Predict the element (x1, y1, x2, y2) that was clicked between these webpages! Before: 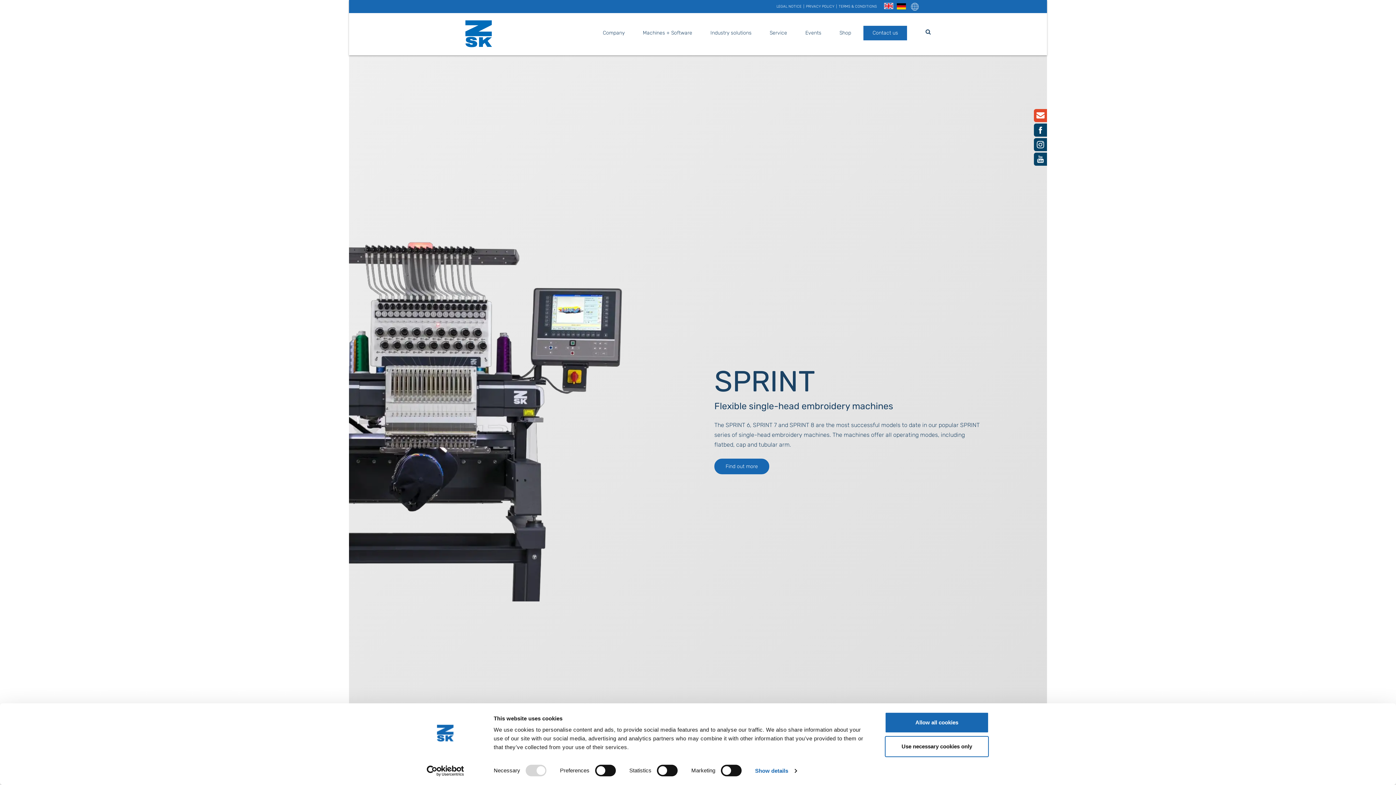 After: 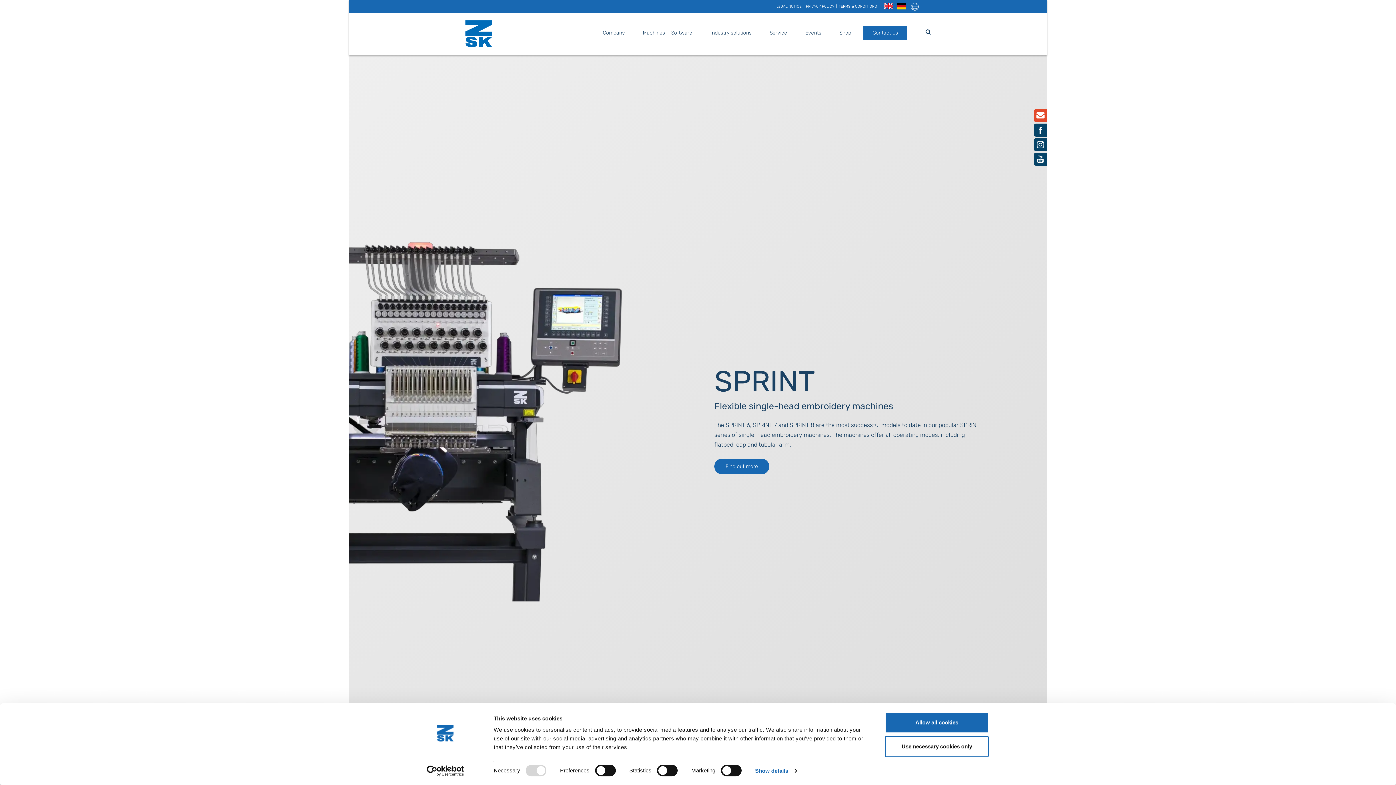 Action: label: Cookiebot - opens in a new window bbox: (413, 765, 477, 776)